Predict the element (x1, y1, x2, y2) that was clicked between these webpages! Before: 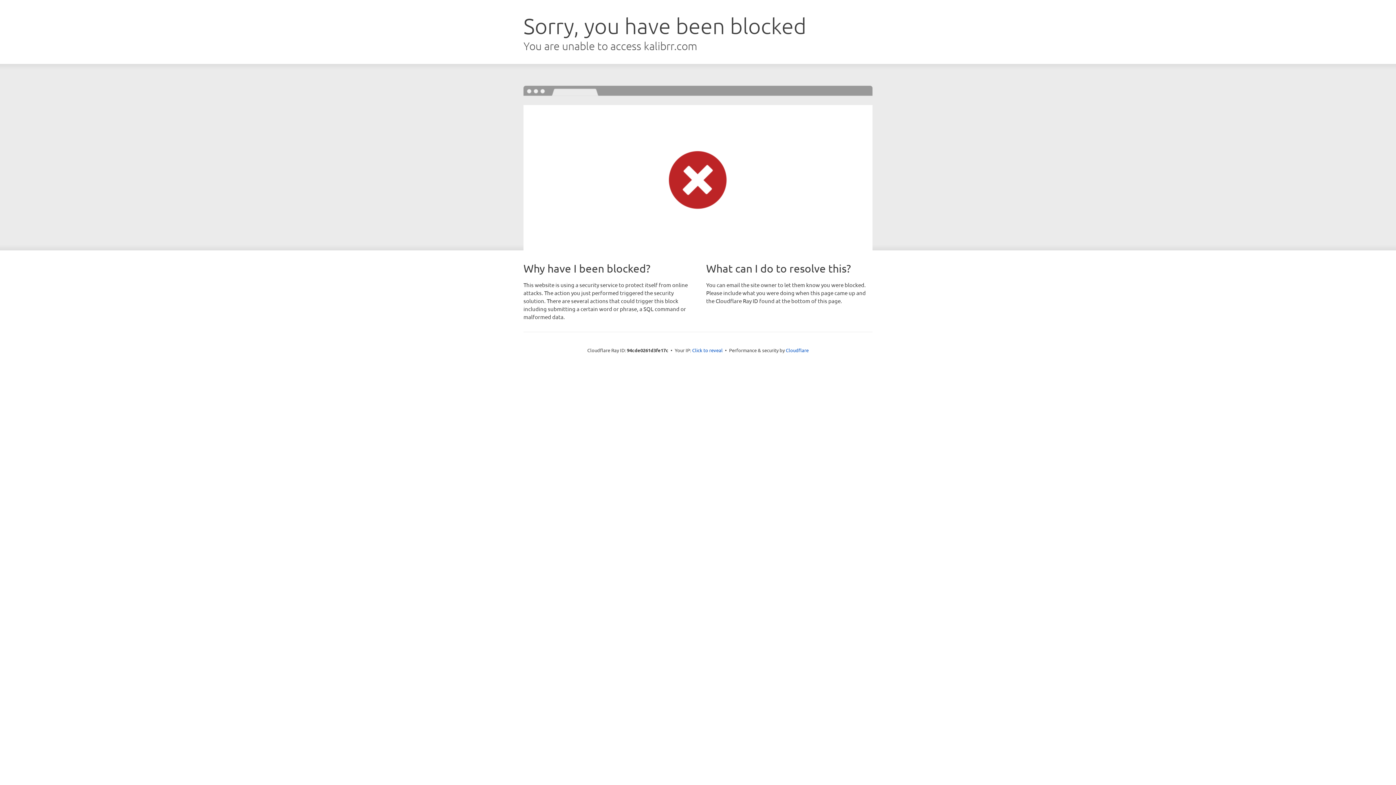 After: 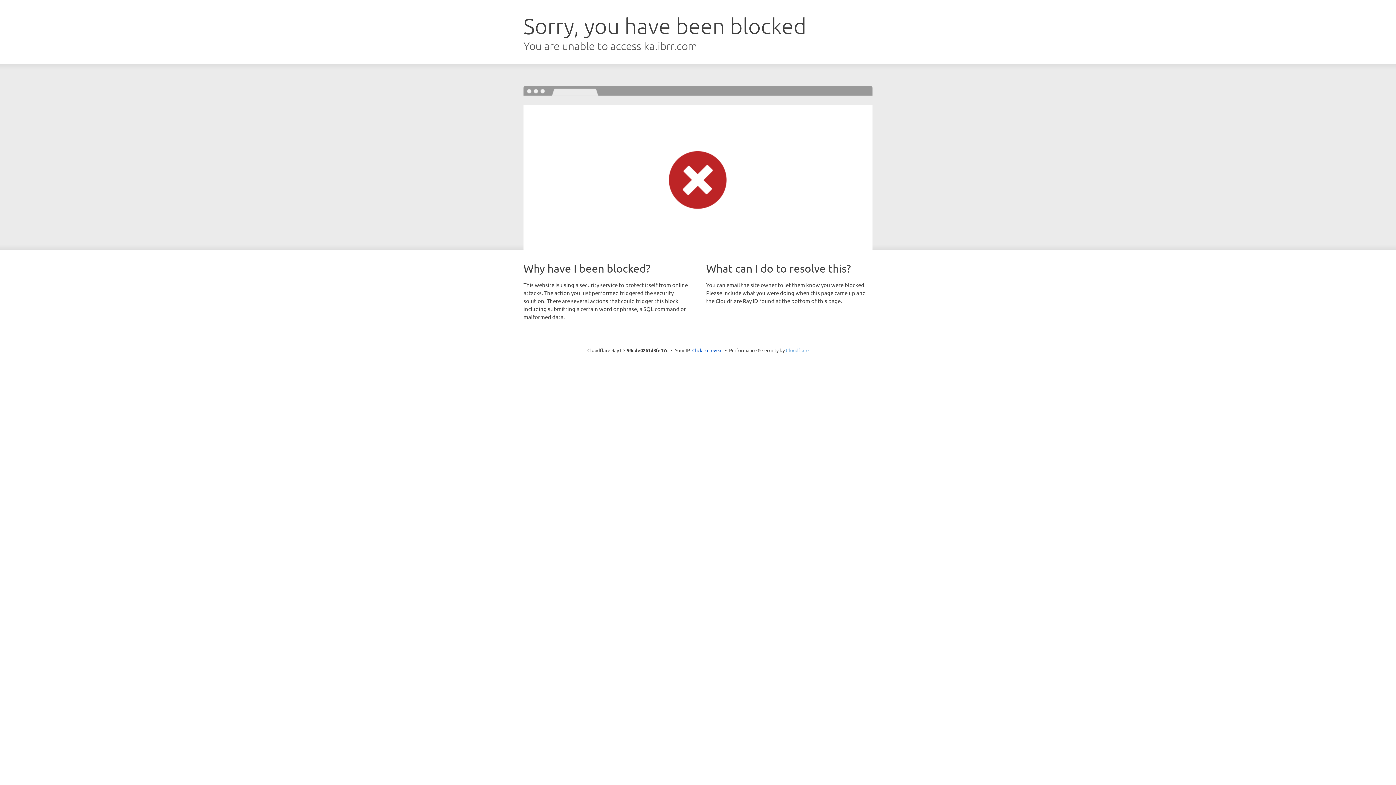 Action: label: Cloudflare bbox: (786, 347, 808, 353)